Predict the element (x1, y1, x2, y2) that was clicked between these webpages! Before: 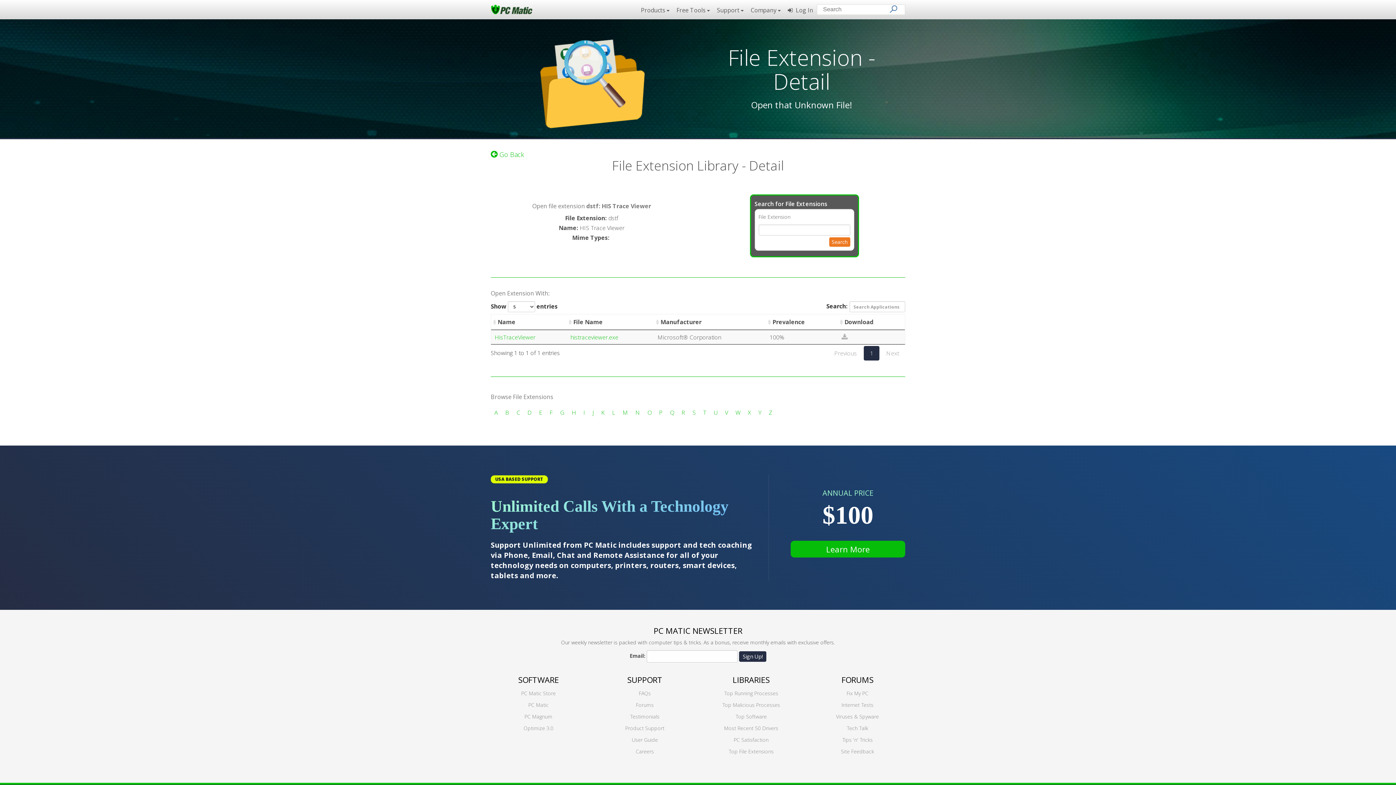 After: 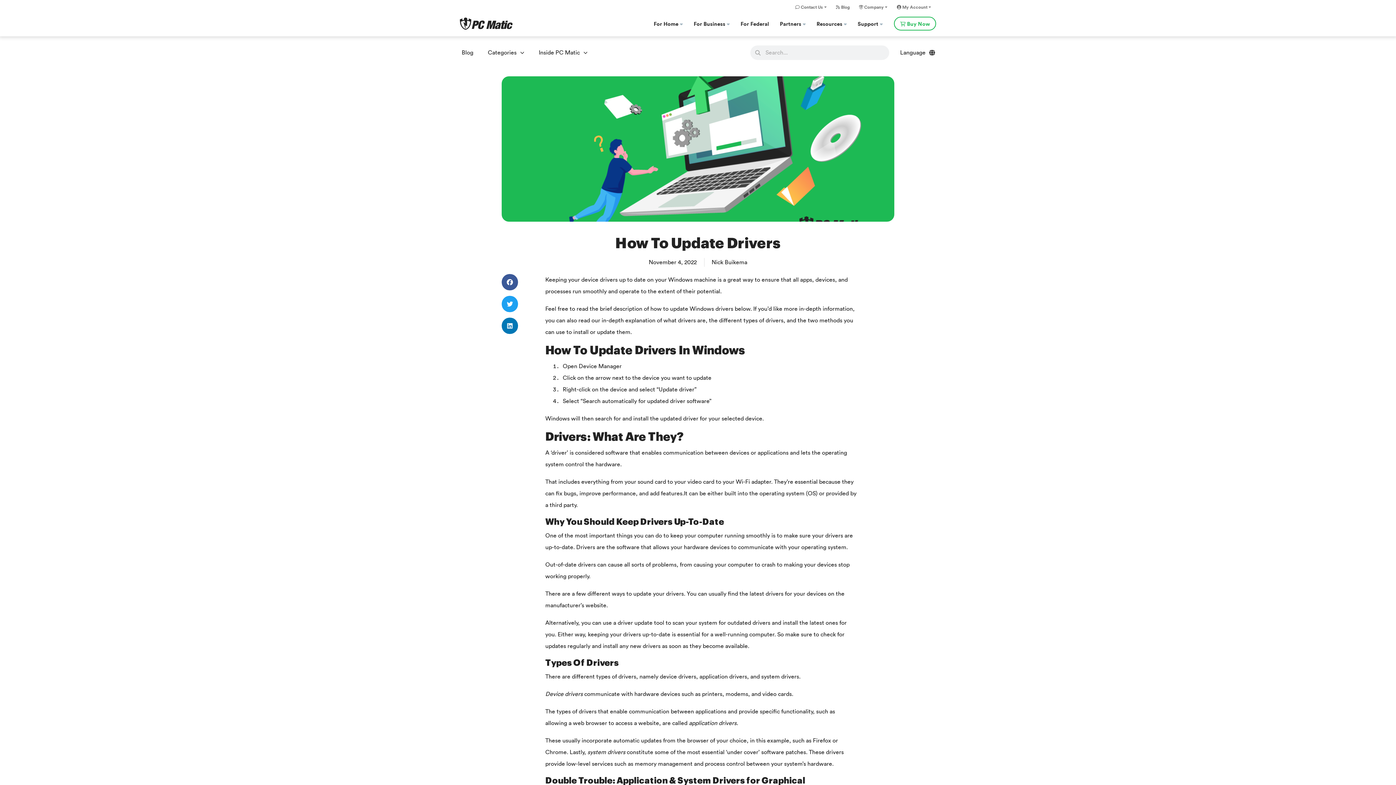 Action: label: Most Recent 50 Drivers bbox: (724, 725, 778, 732)